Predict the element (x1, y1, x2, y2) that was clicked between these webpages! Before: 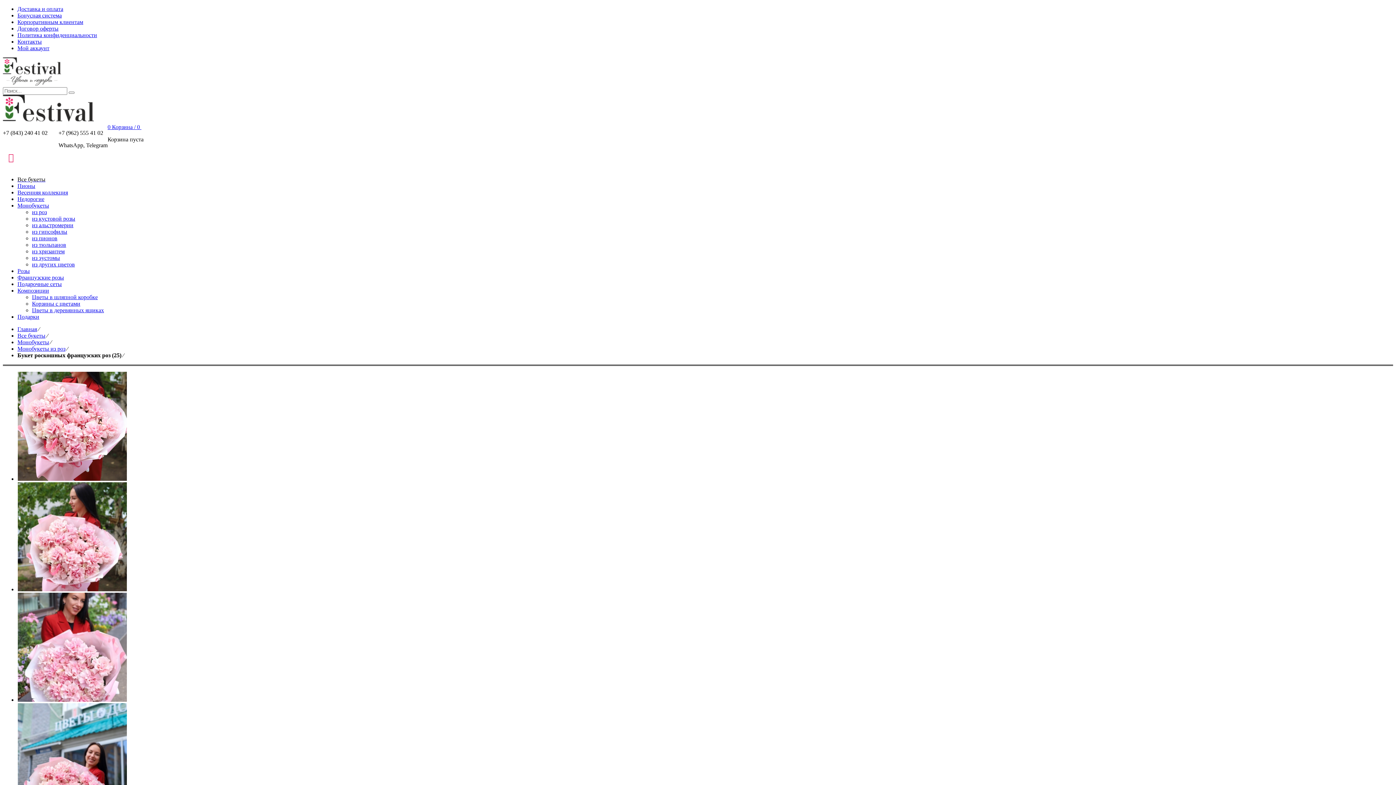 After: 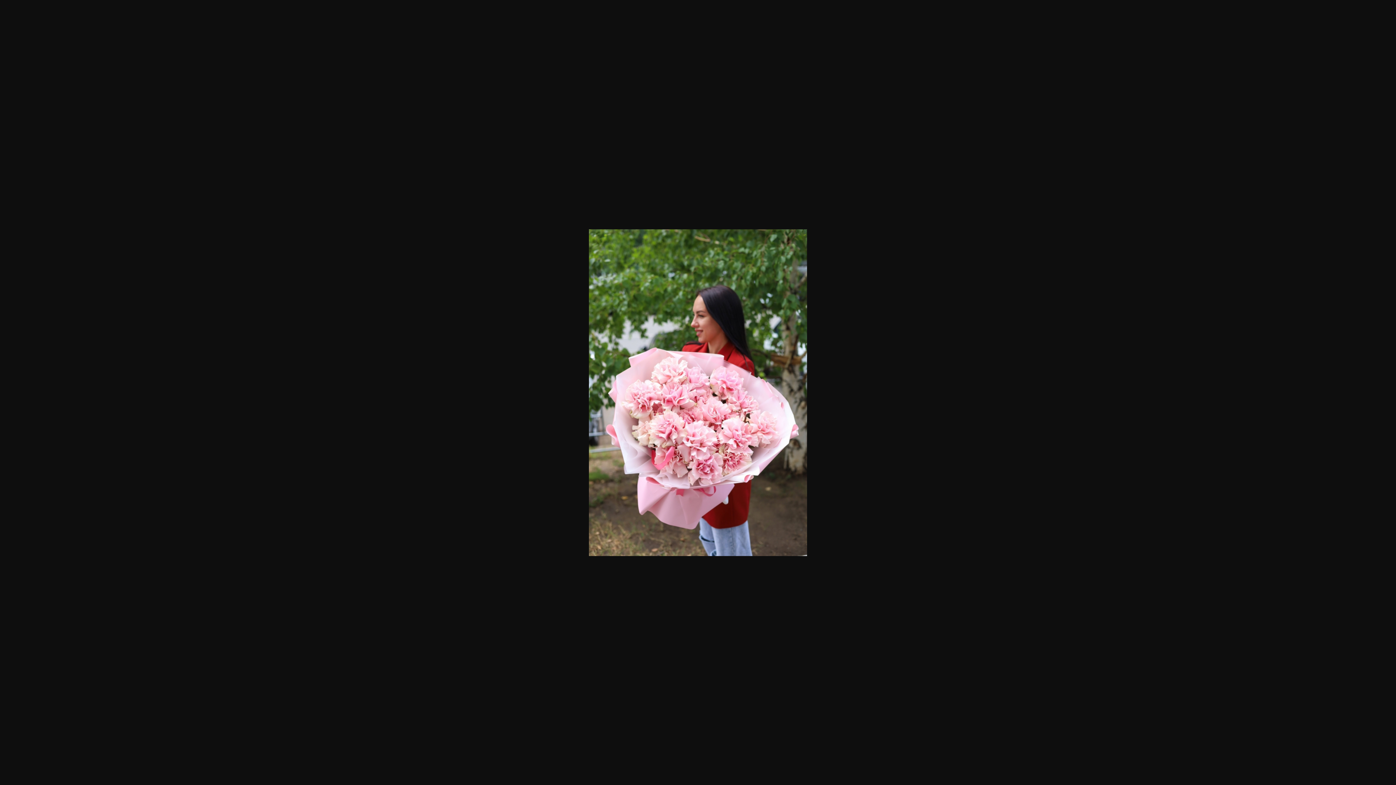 Action: bbox: (17, 586, 127, 592)